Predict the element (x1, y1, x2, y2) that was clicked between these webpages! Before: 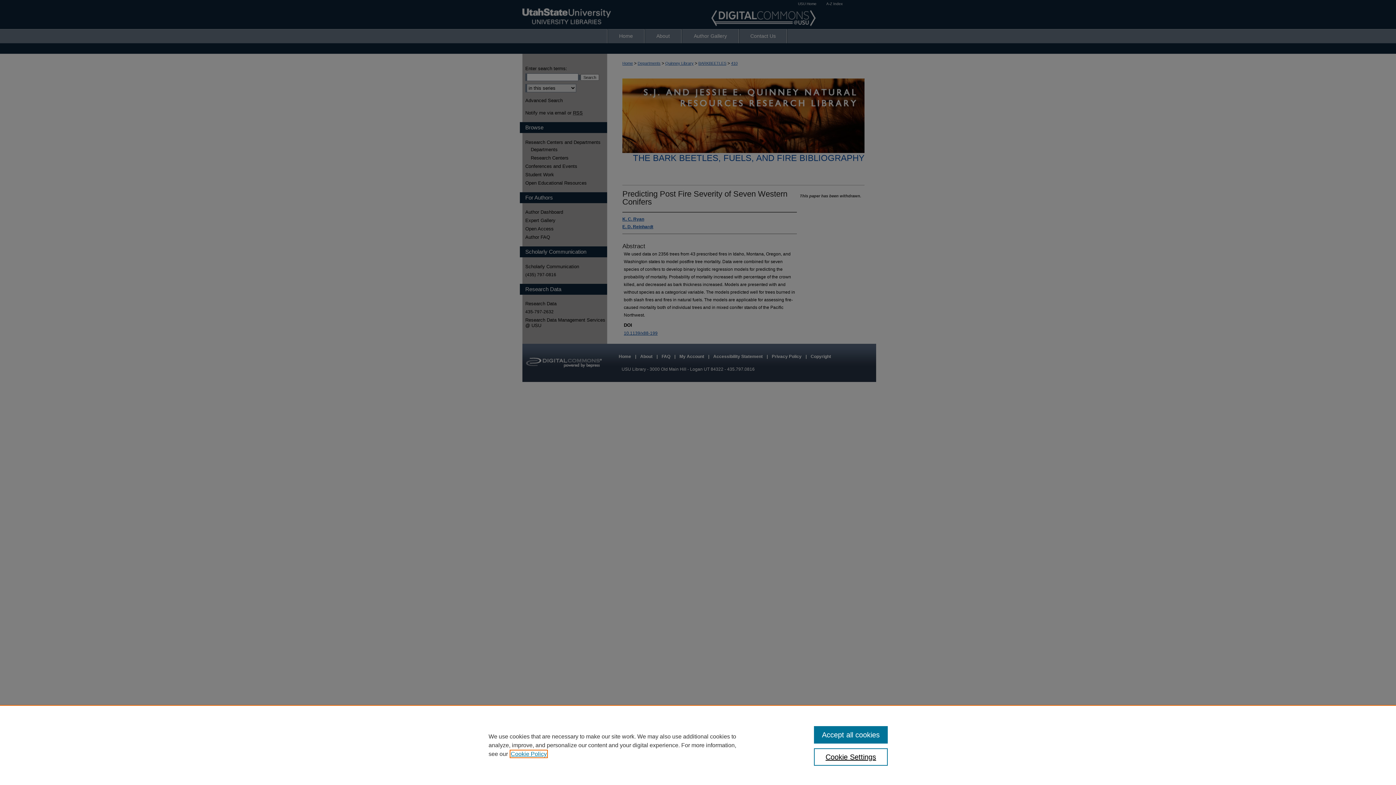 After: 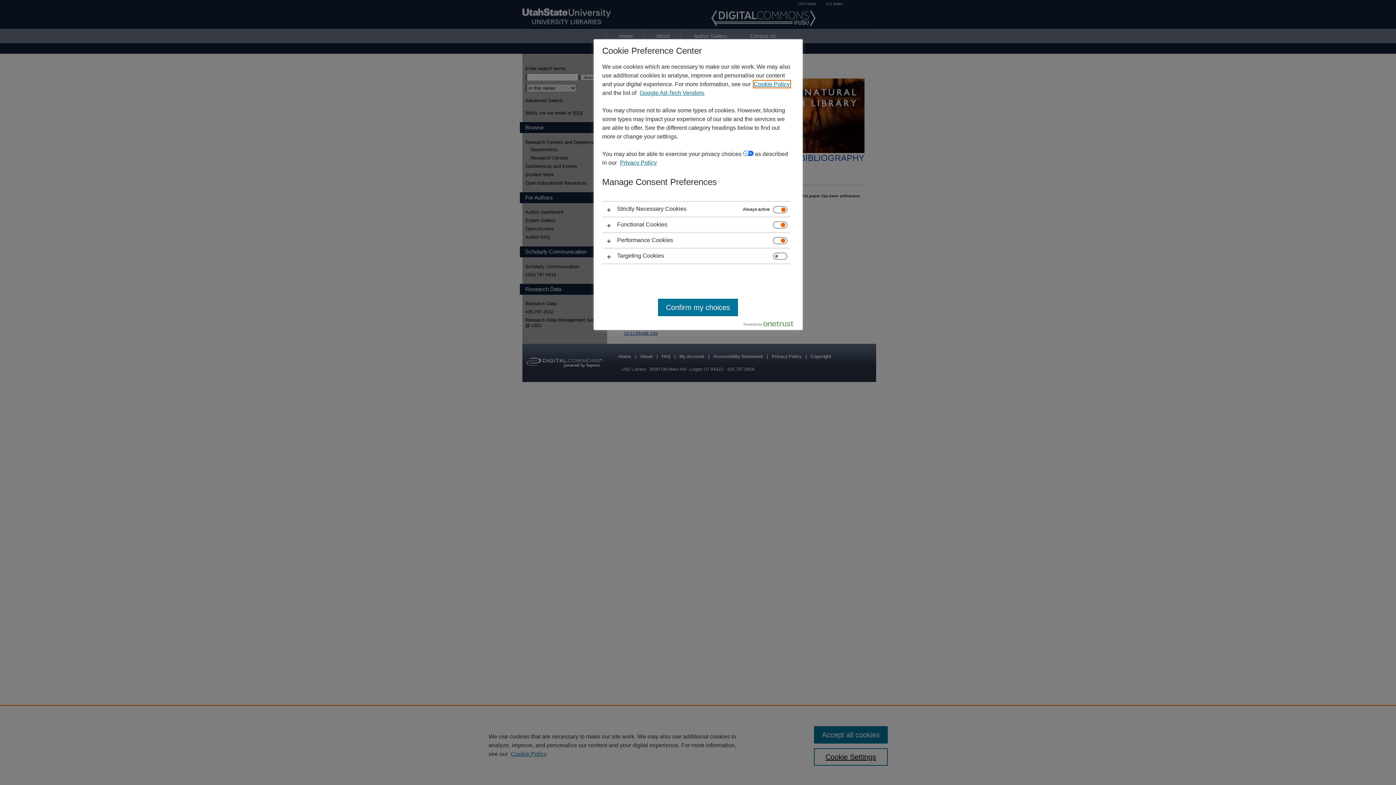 Action: label: Cookie Settings bbox: (814, 748, 887, 766)